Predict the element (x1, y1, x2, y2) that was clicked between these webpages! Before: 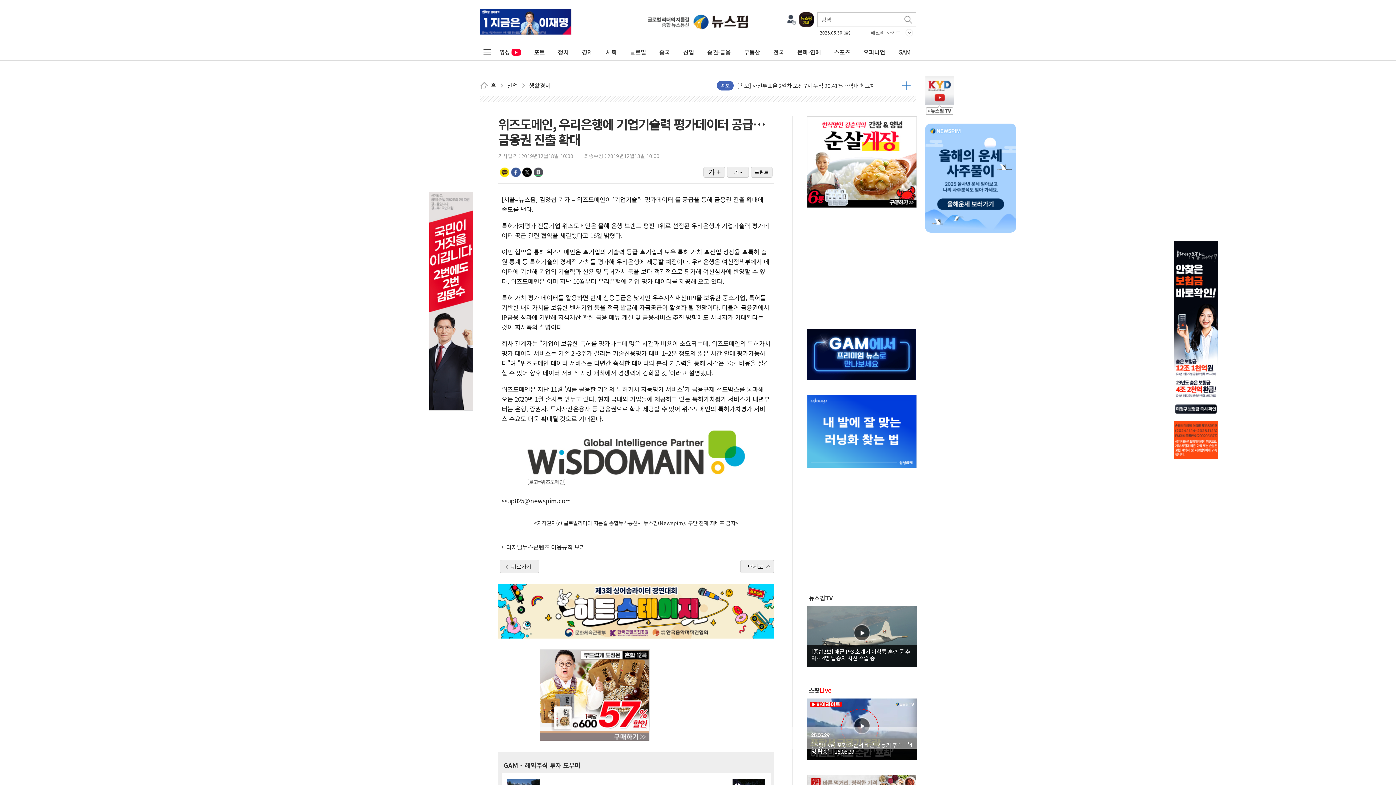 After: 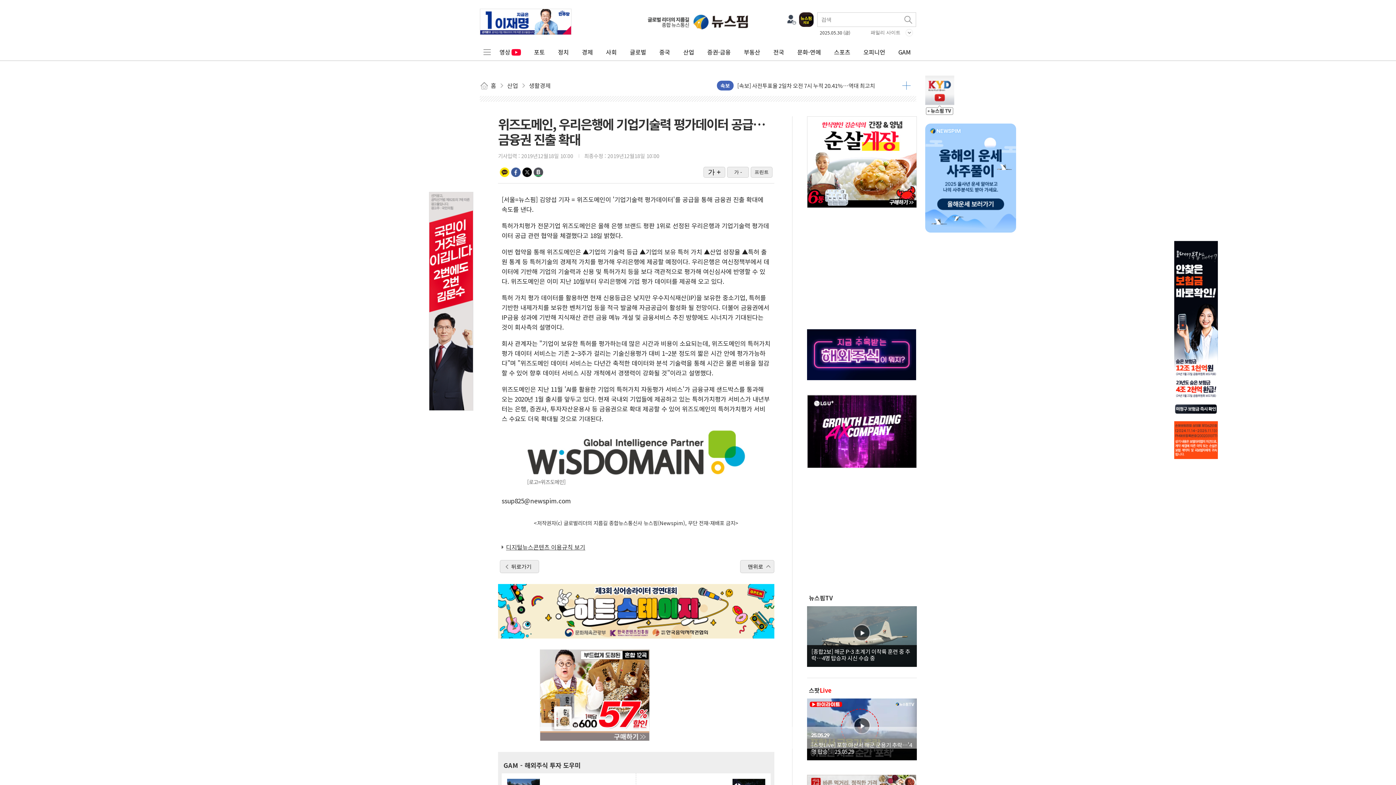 Action: bbox: (925, 90, 954, 99)